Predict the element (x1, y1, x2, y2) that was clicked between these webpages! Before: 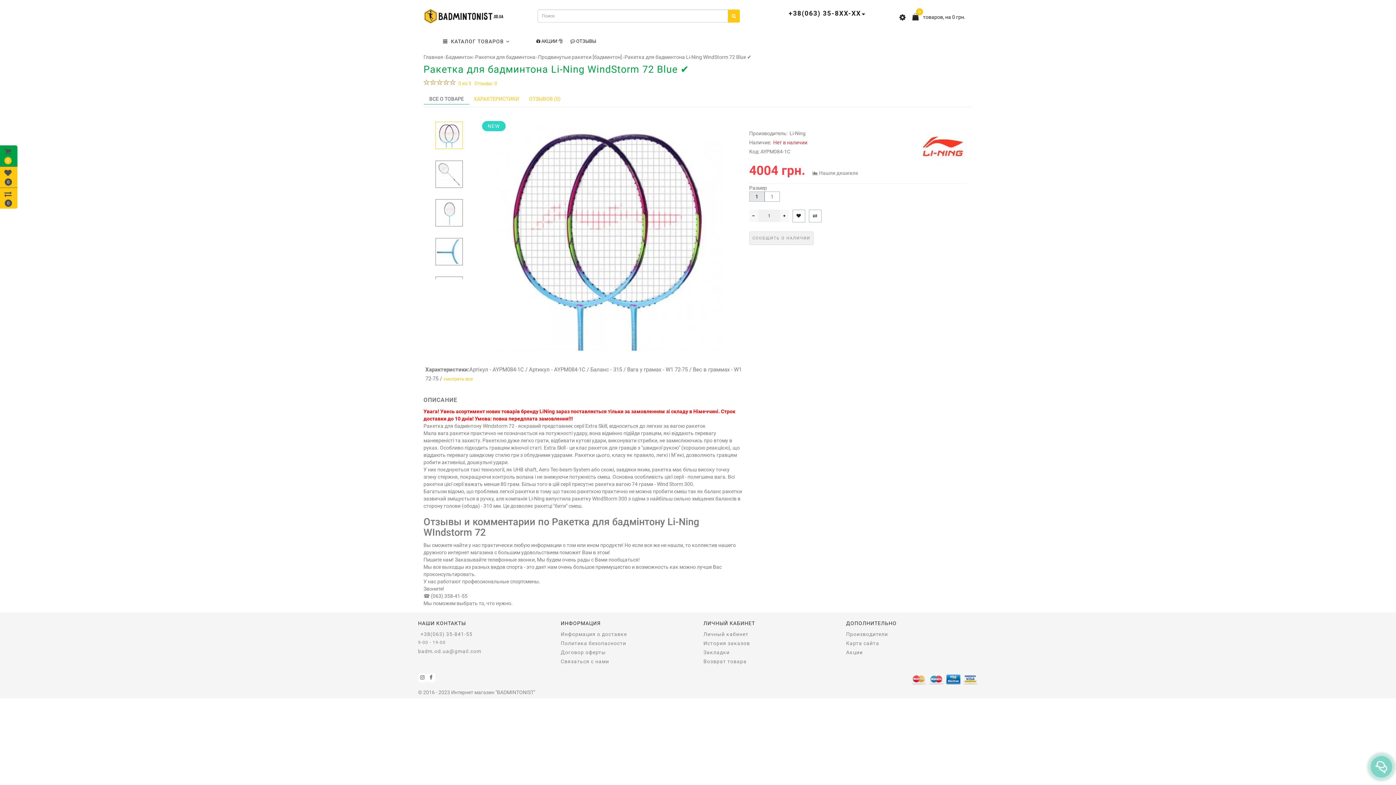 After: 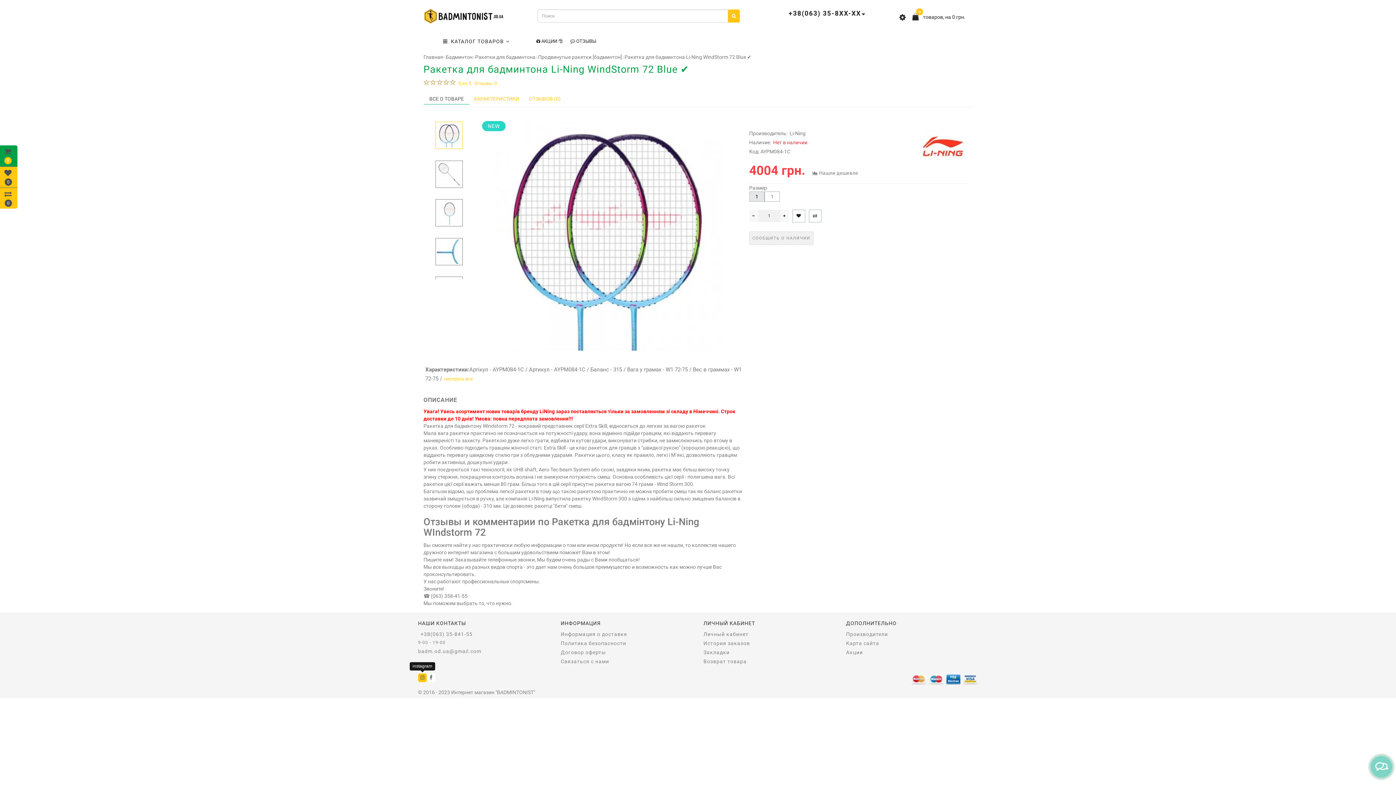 Action: bbox: (418, 674, 426, 680)